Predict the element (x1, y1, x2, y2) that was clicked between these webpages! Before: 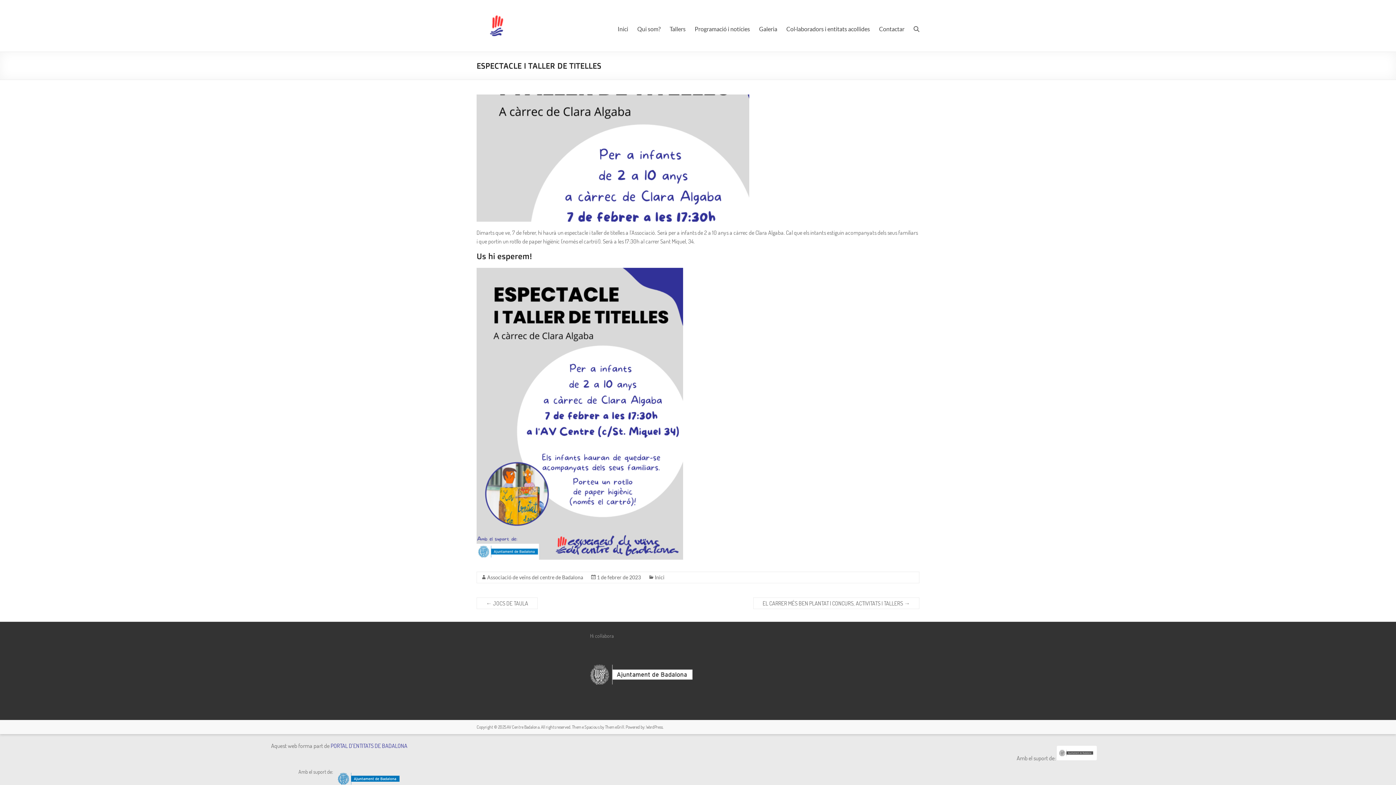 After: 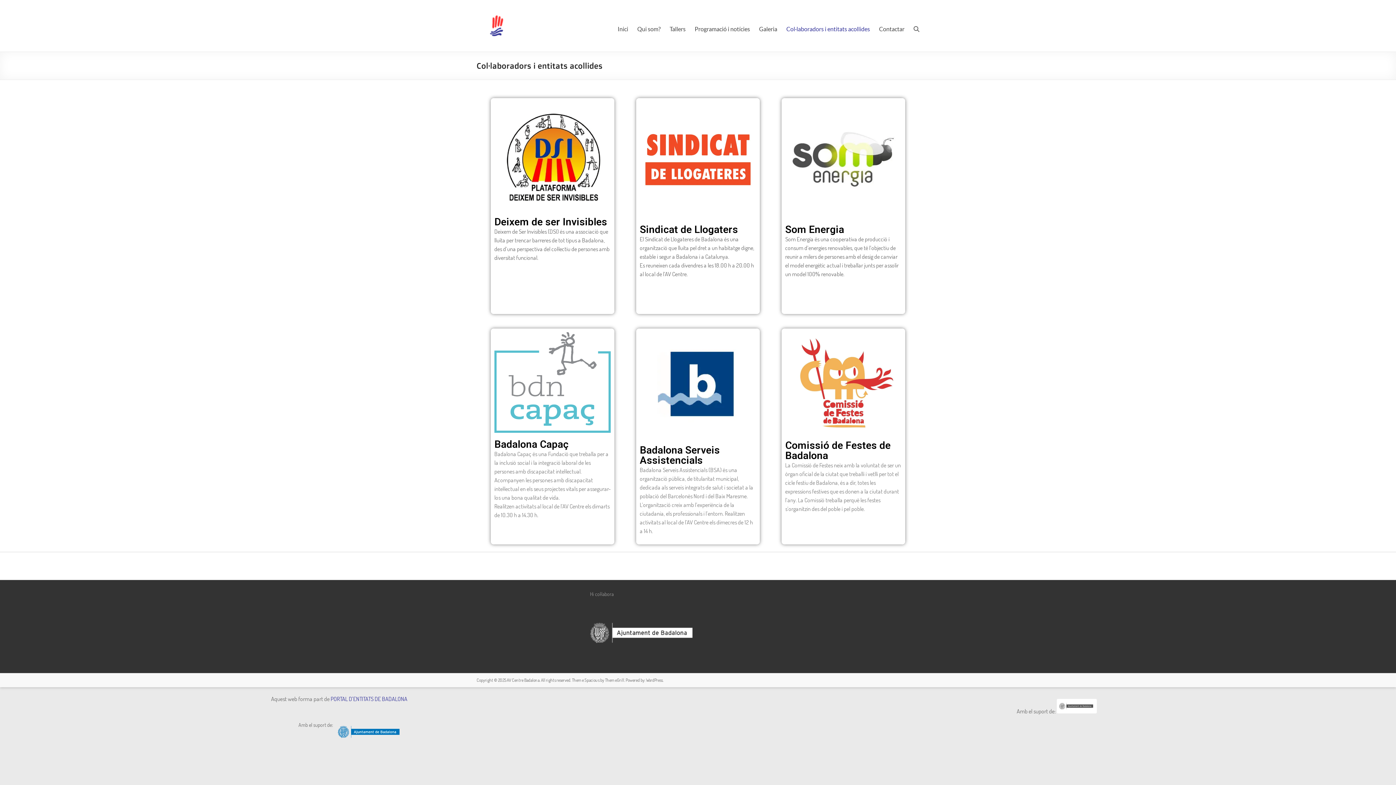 Action: label: Col·laboradors i entitats acollides bbox: (786, 23, 870, 34)